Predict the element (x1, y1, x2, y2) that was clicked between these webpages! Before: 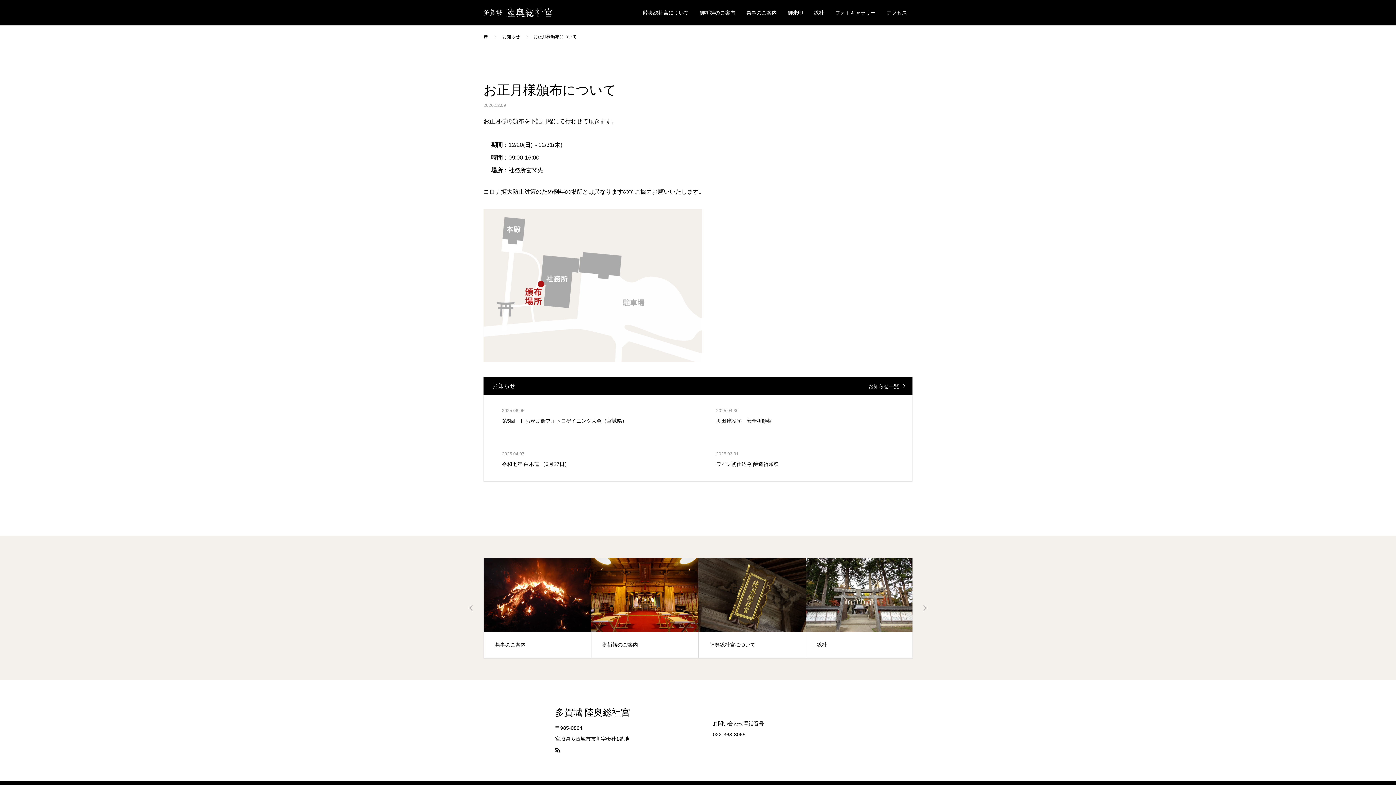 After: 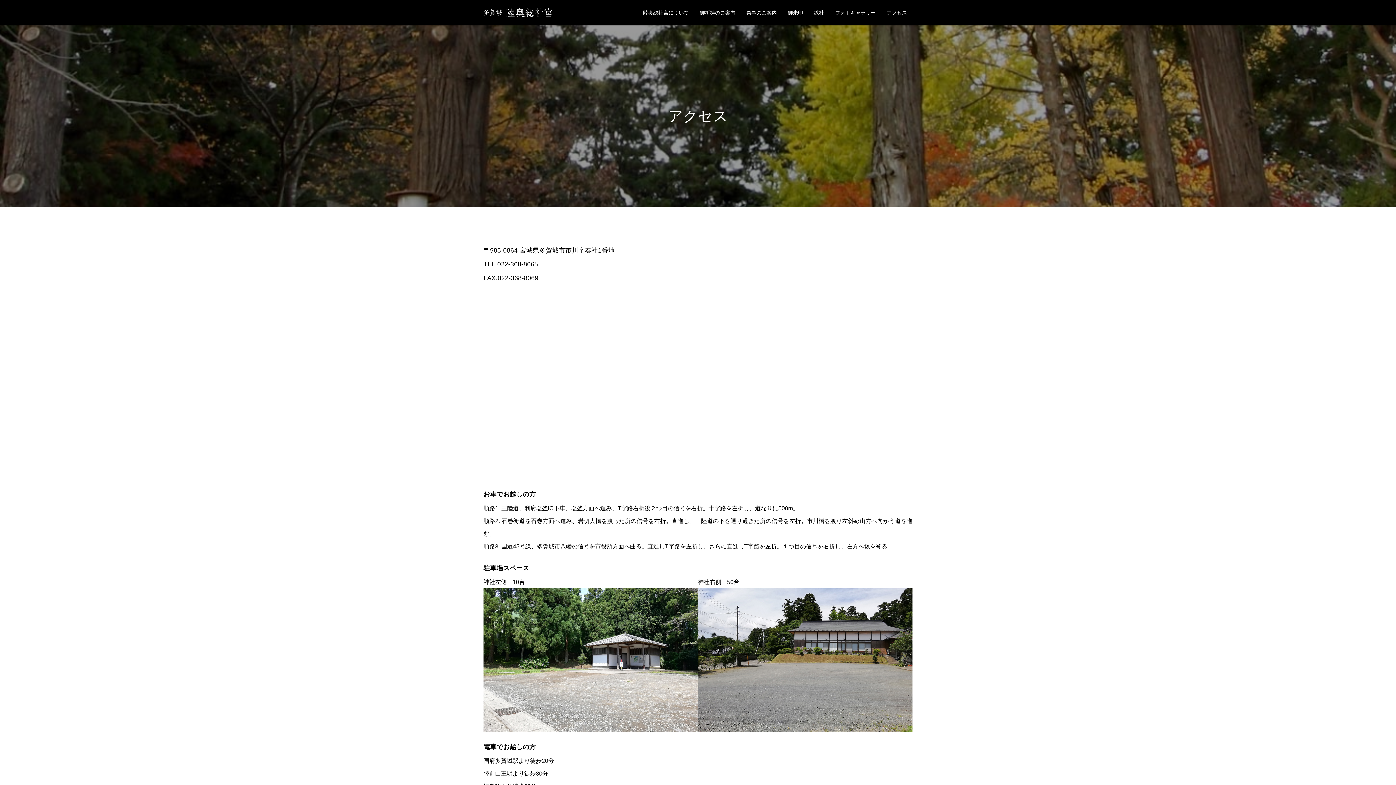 Action: label: アクセス bbox: (881, 0, 912, 25)